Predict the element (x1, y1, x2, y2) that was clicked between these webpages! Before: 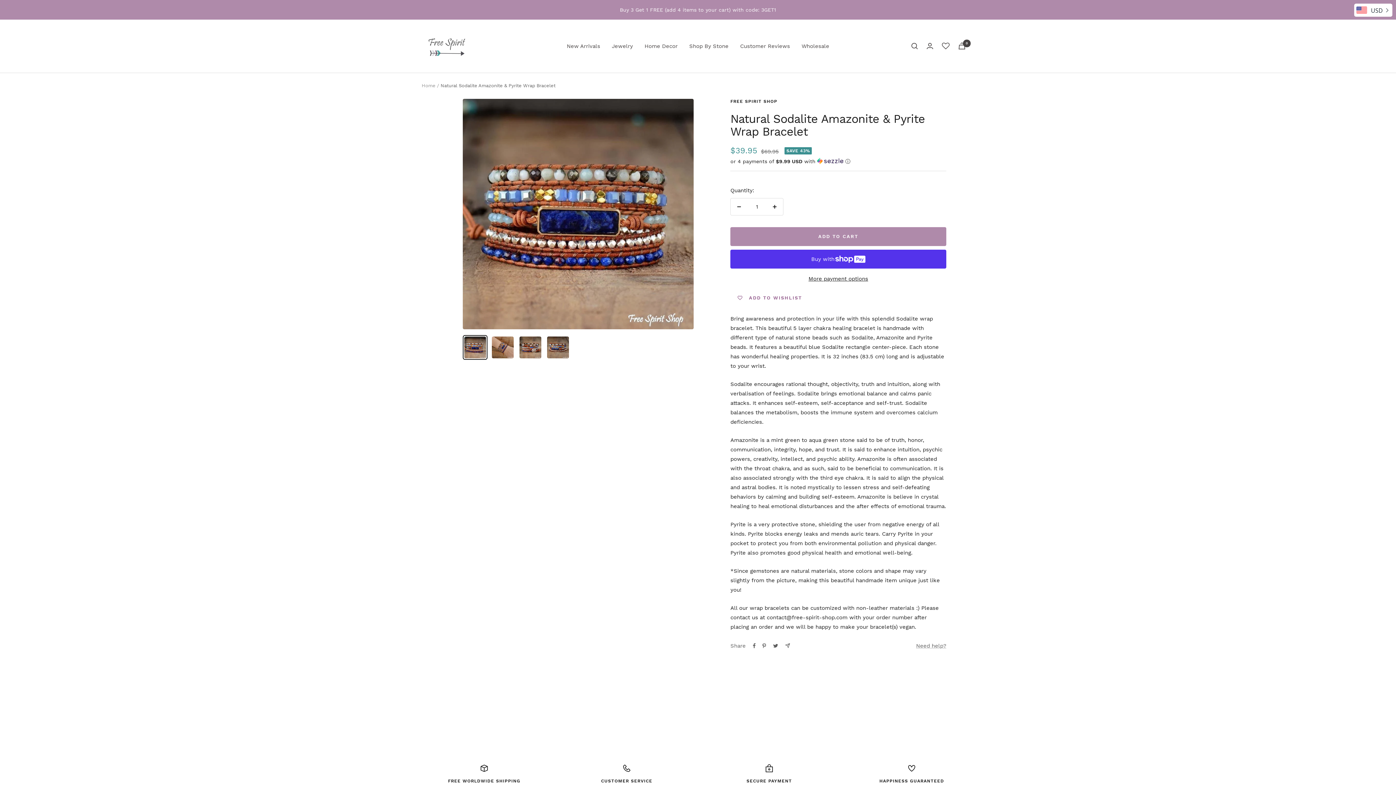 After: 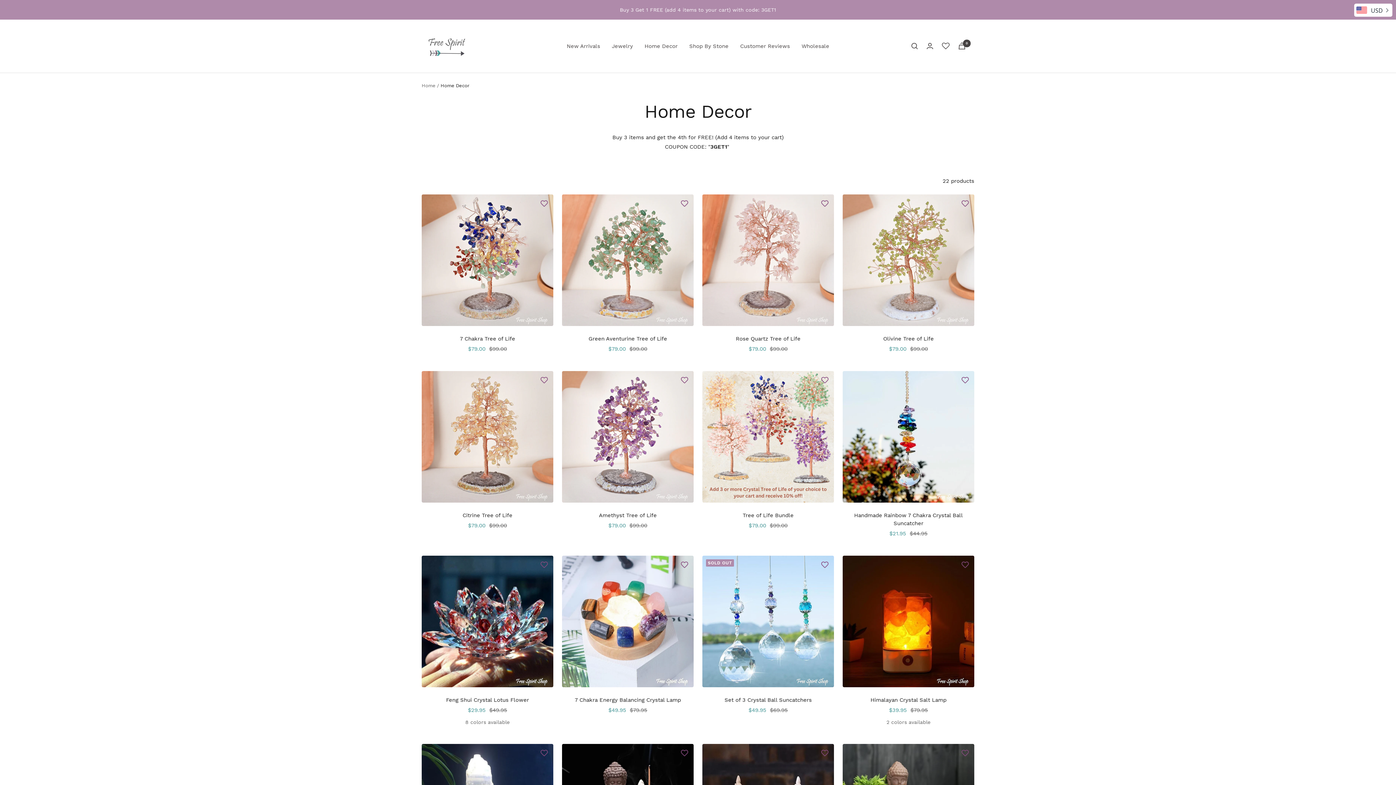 Action: bbox: (644, 41, 677, 50) label: Home Decor